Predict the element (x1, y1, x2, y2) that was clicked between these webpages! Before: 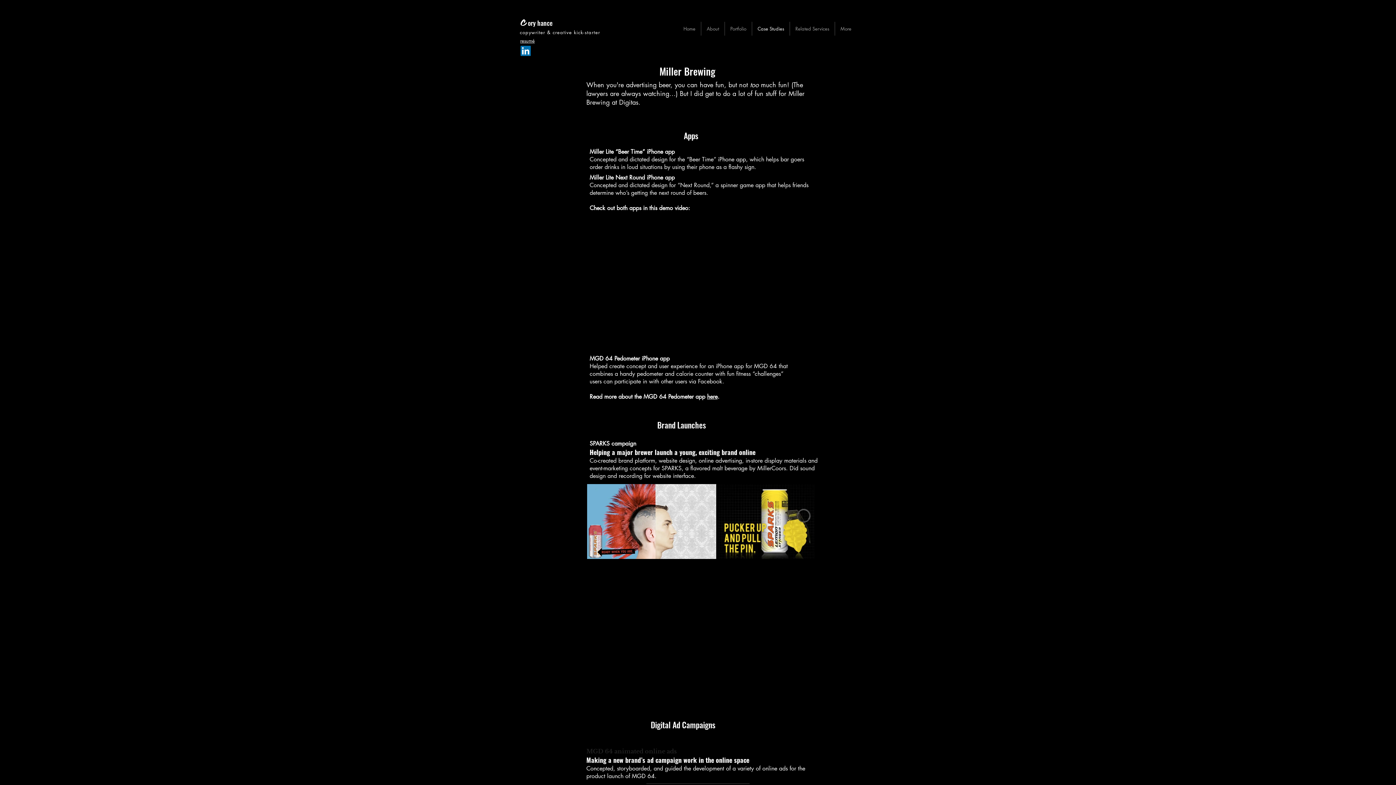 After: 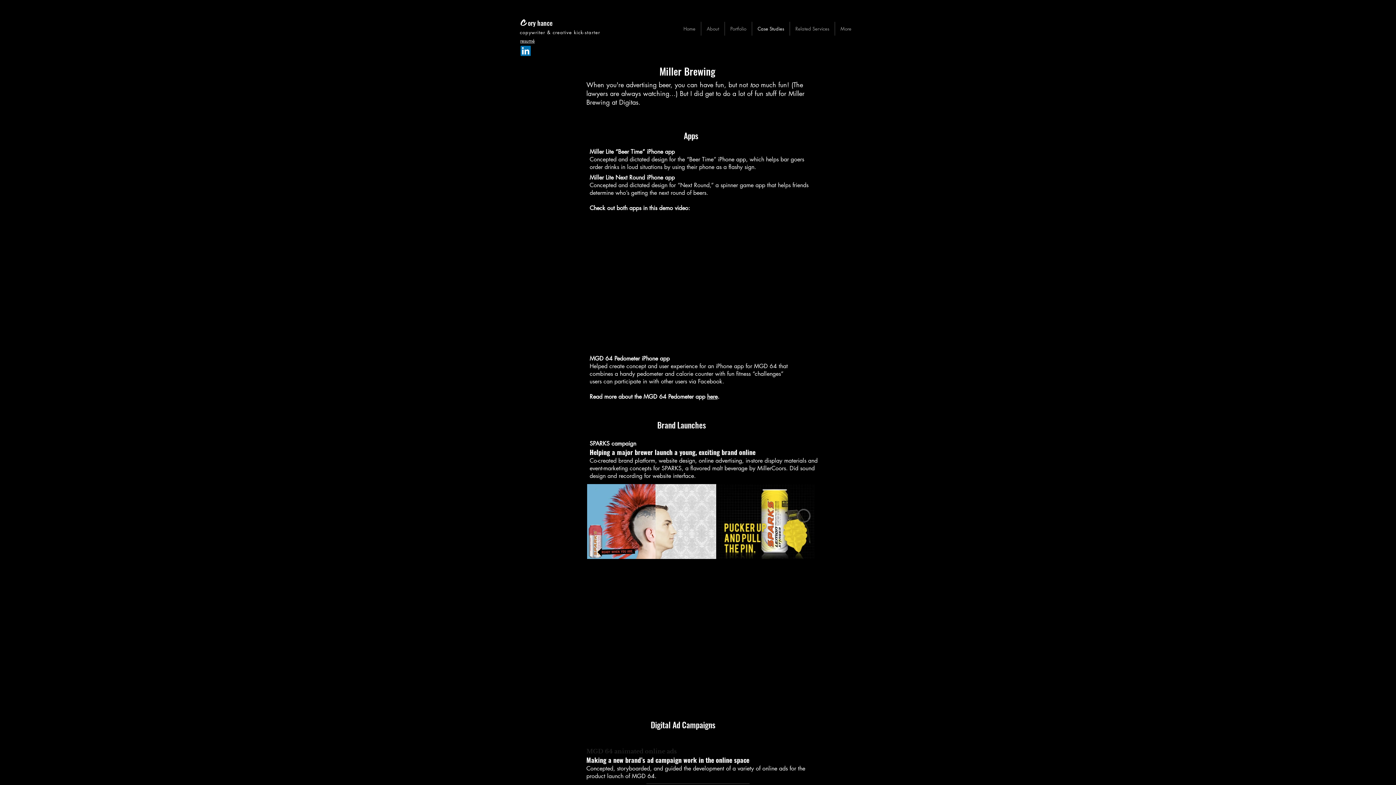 Action: bbox: (707, 393, 717, 400) label: here